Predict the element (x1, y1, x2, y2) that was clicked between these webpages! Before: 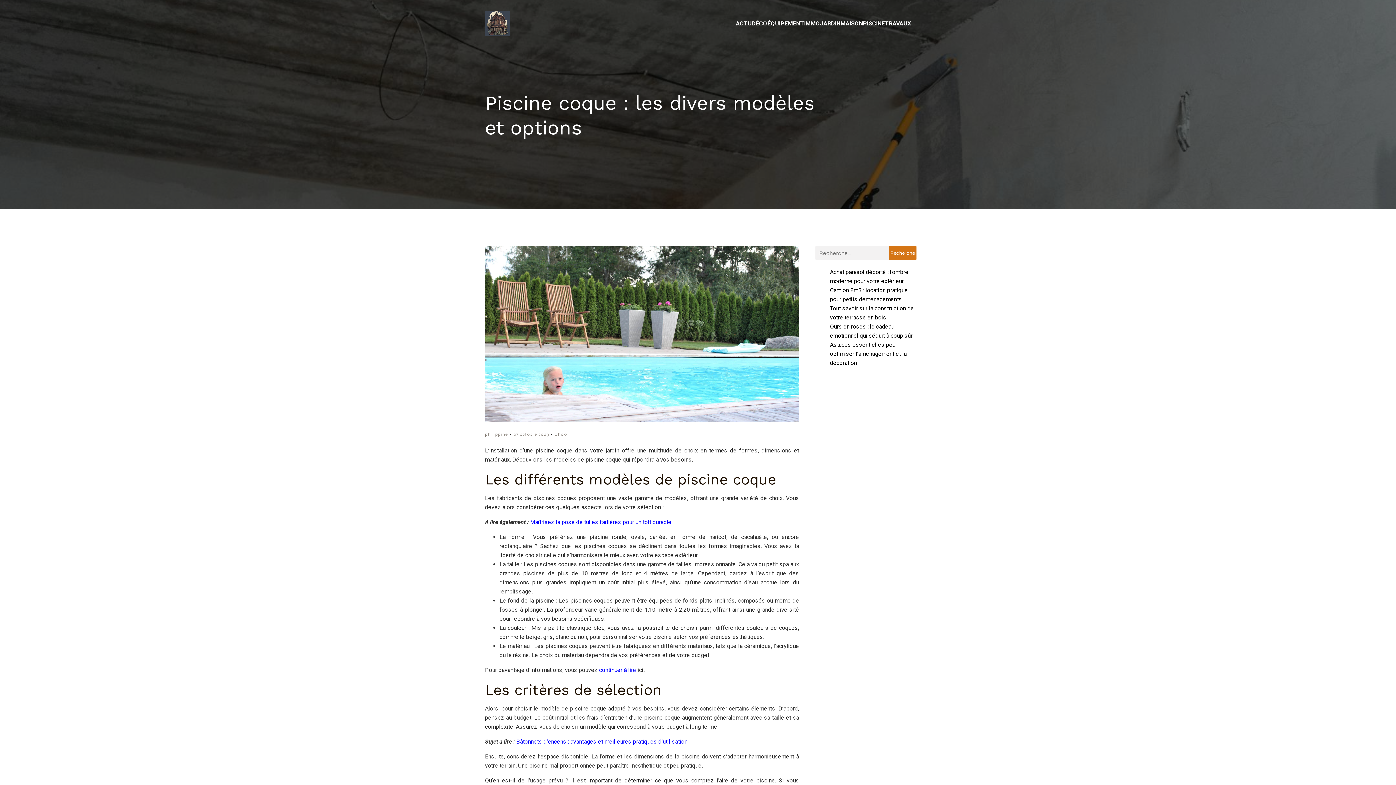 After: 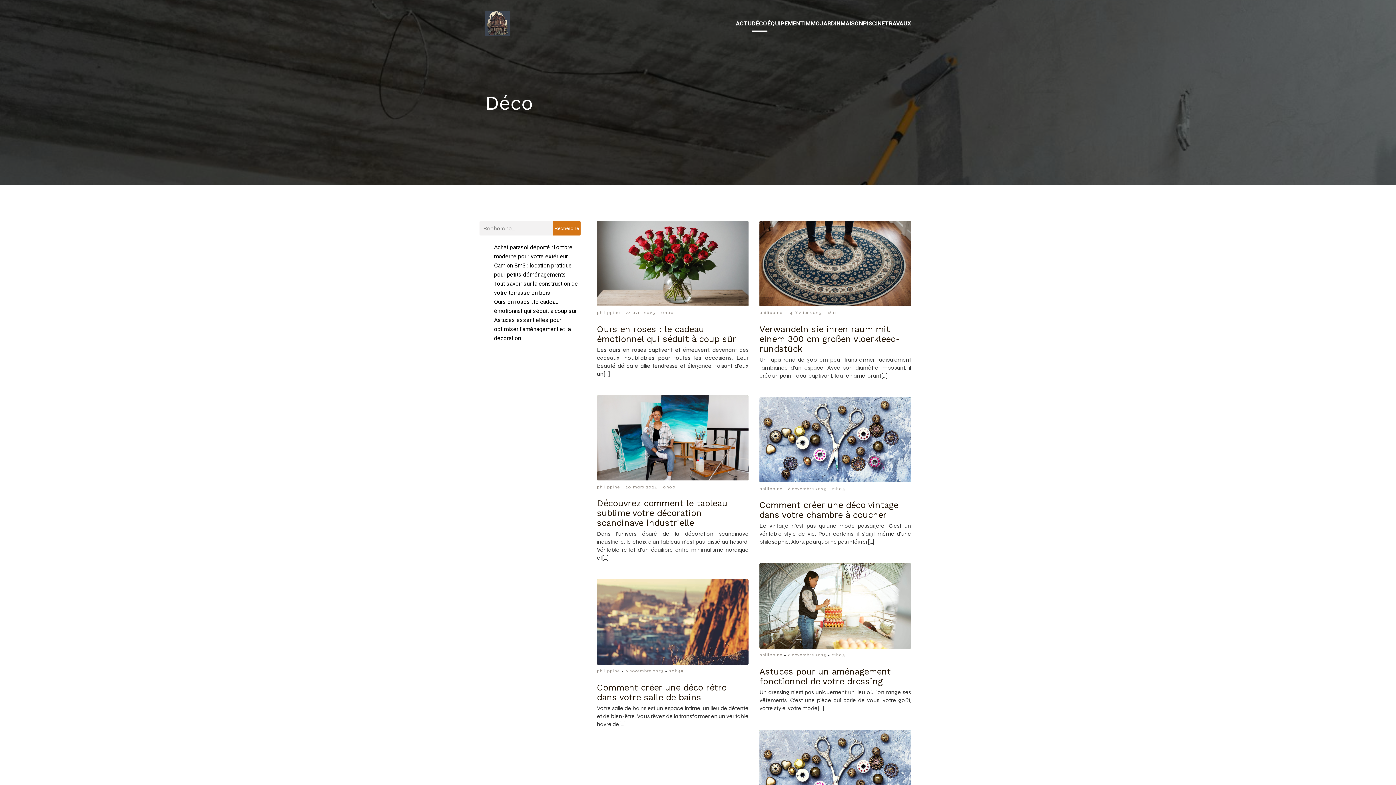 Action: label: DÉCO bbox: (752, 15, 767, 31)